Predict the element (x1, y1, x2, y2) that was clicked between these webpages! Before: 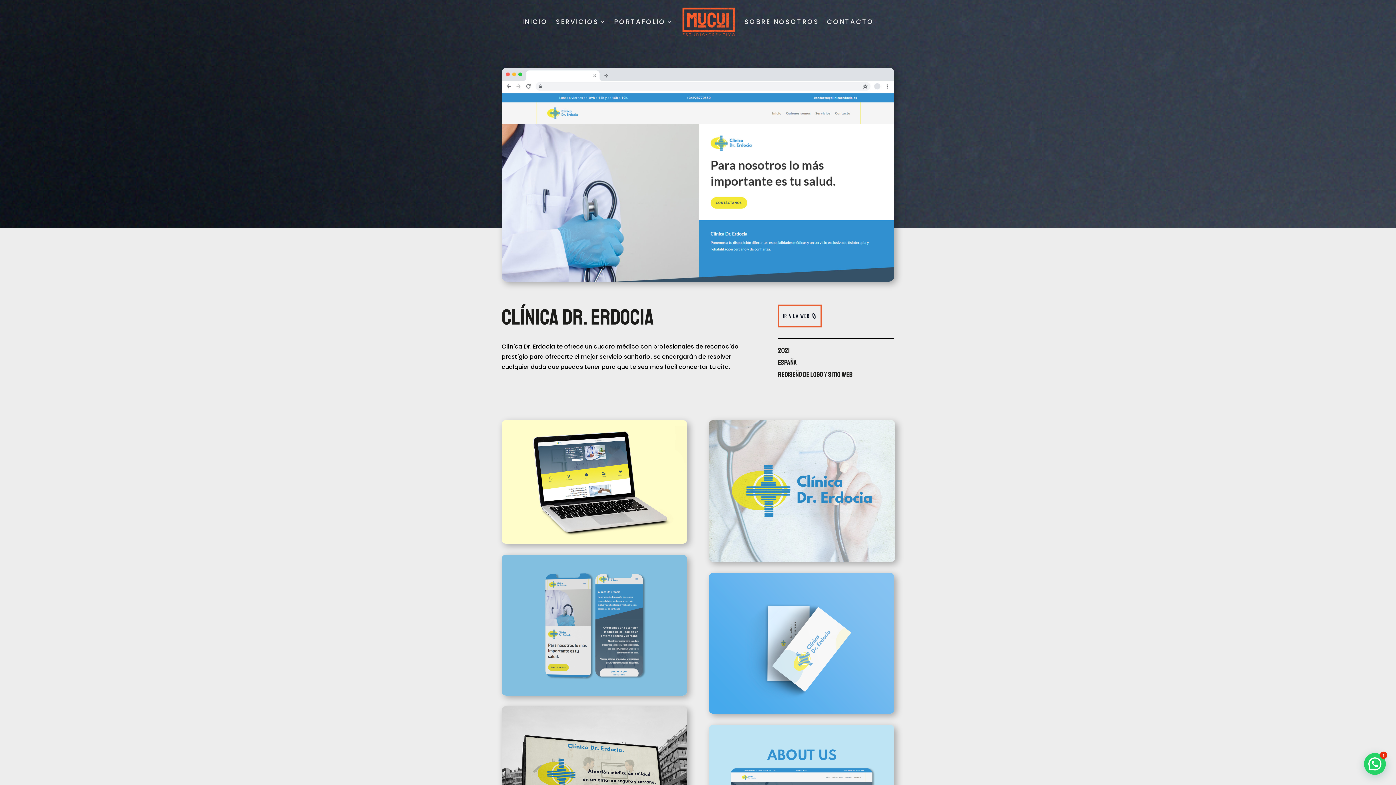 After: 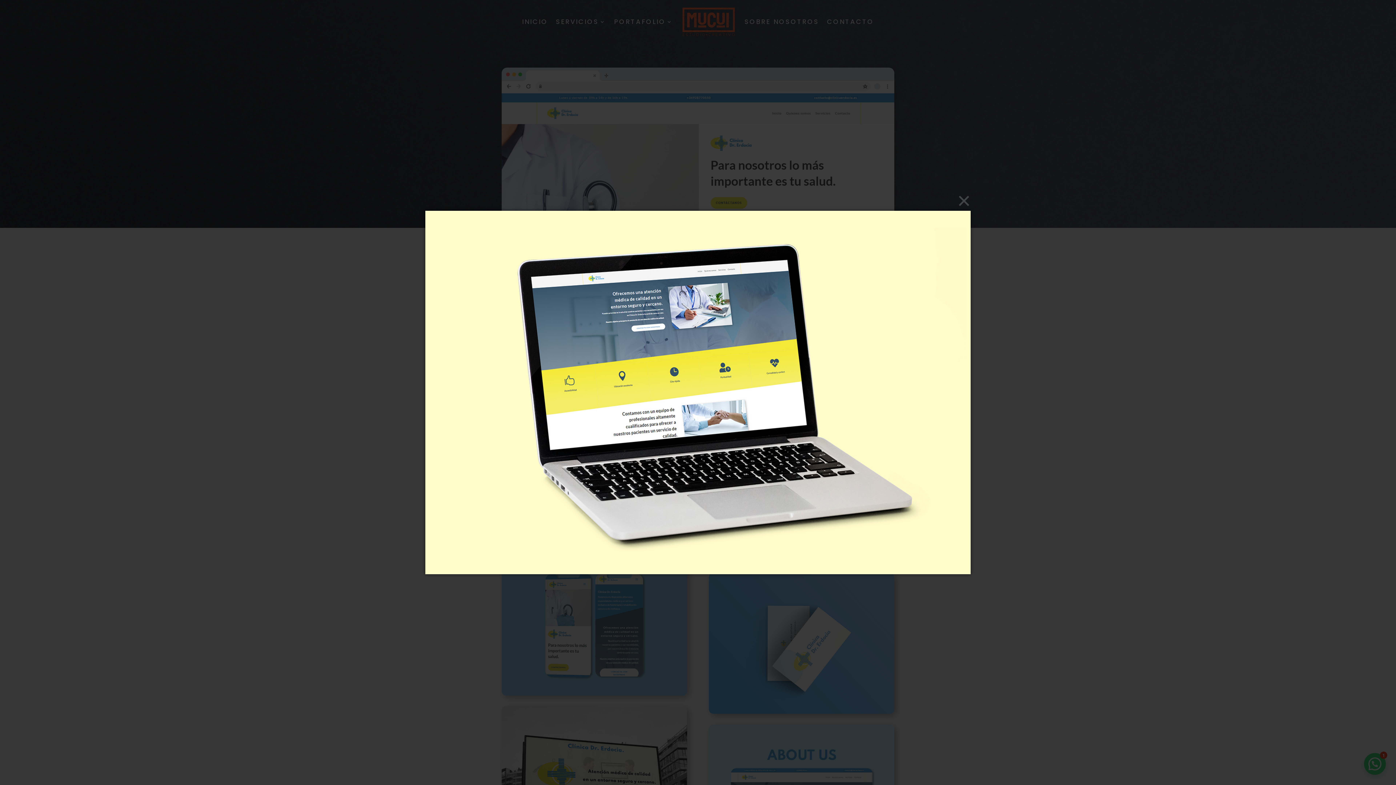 Action: bbox: (501, 538, 687, 545)